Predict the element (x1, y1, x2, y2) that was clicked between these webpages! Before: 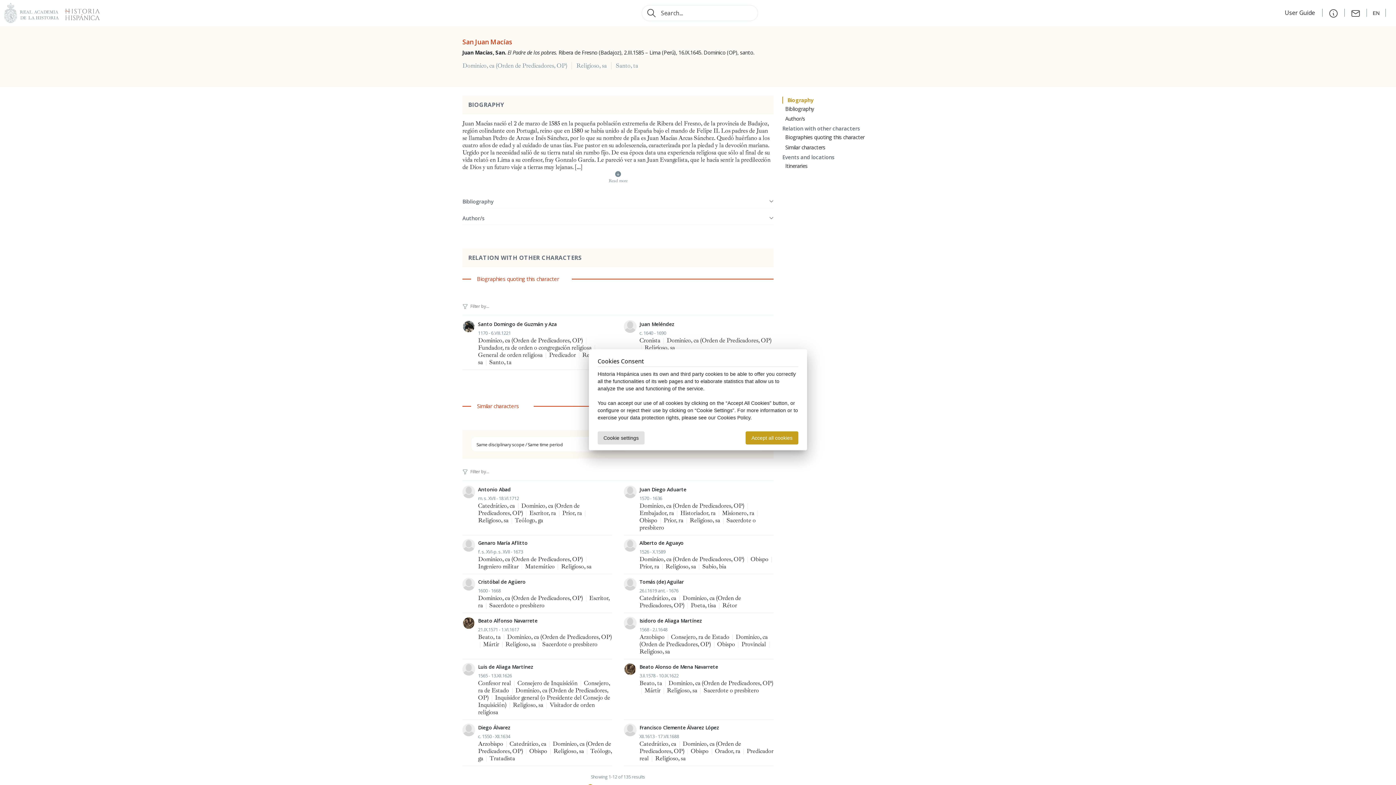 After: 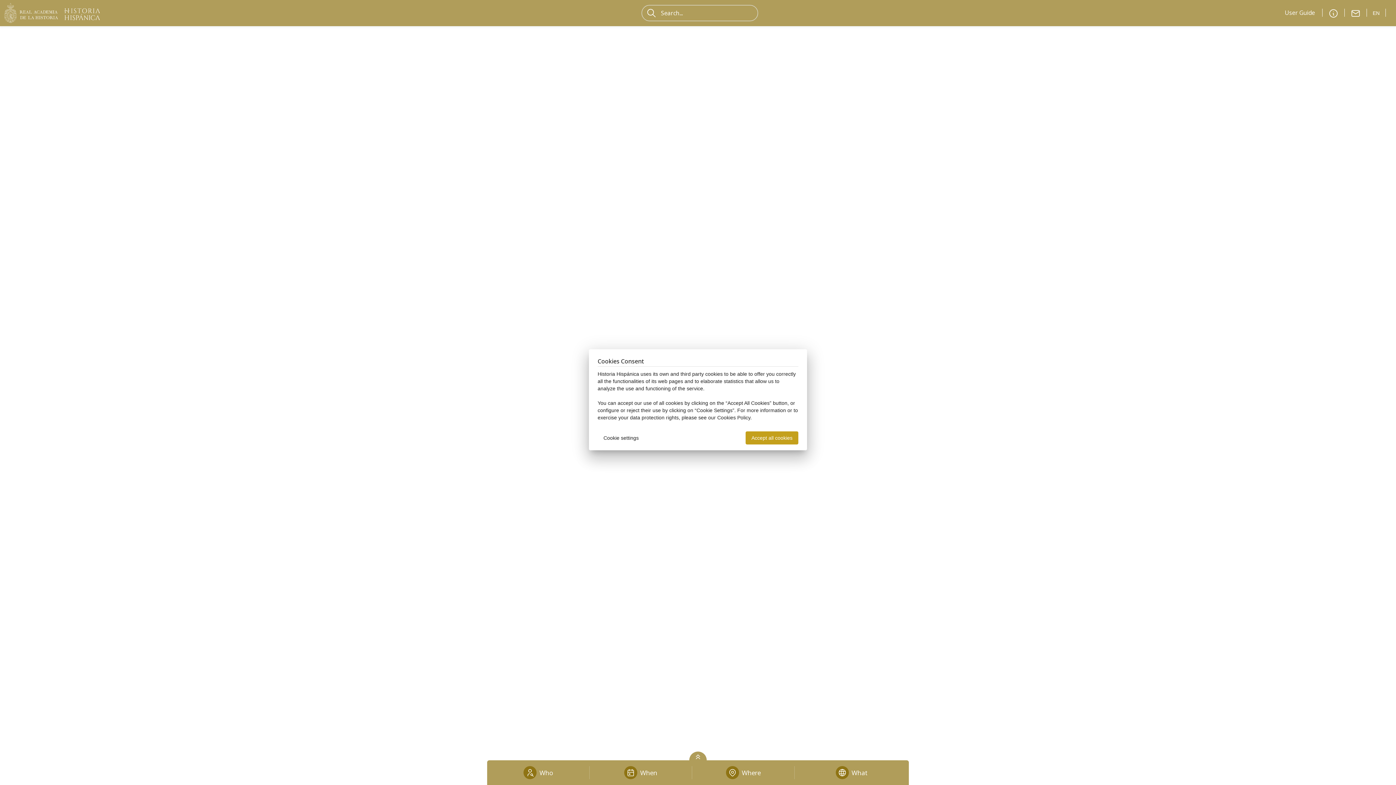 Action: bbox: (58, 7, 99, 17)